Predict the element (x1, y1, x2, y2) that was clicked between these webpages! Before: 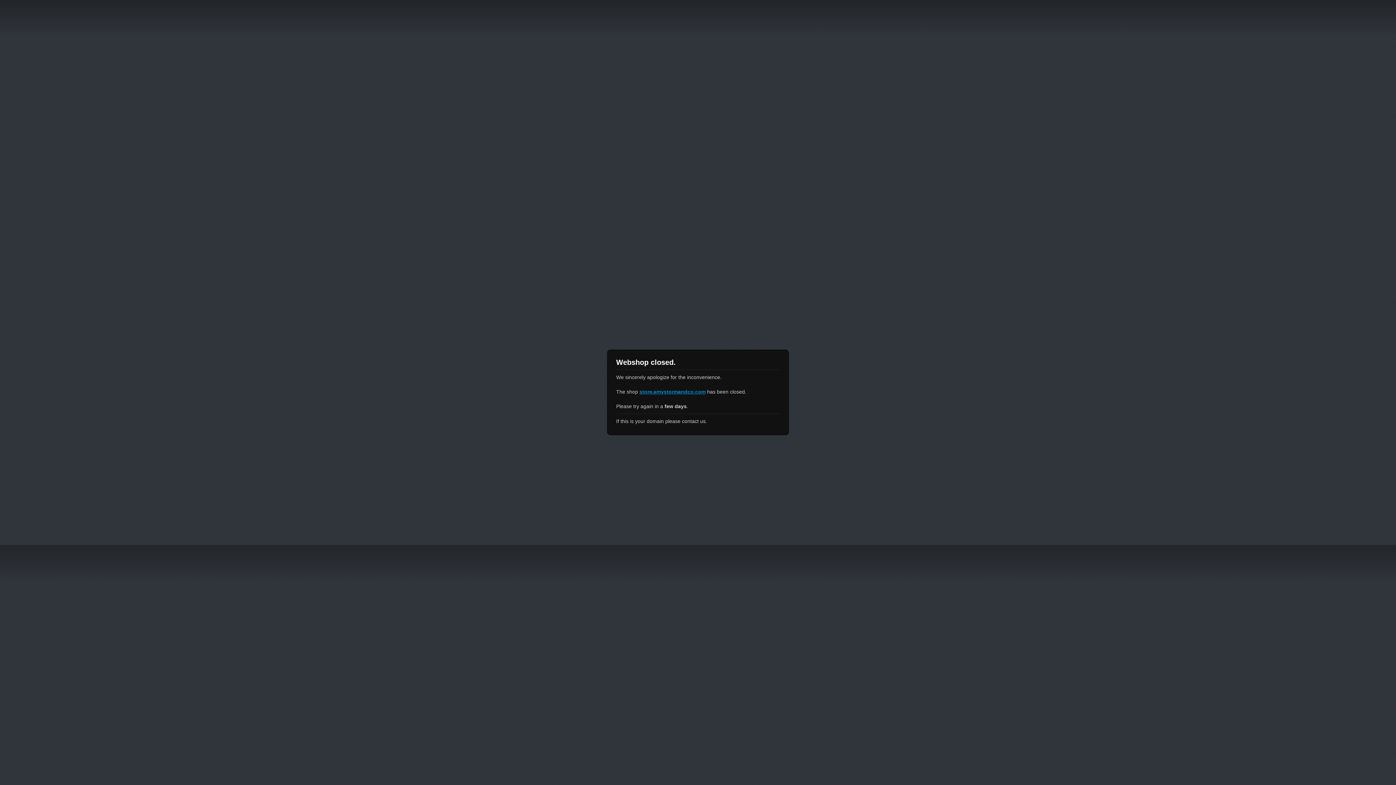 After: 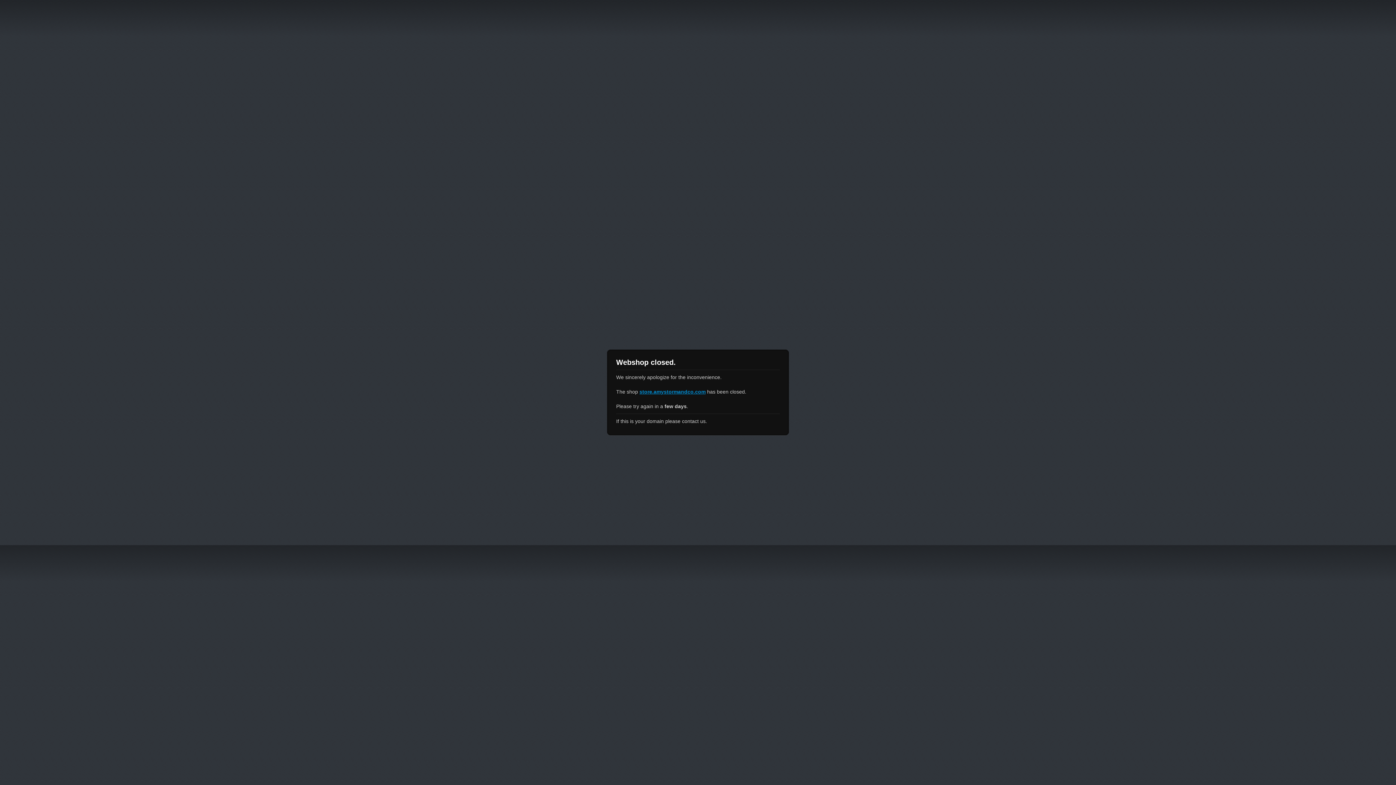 Action: bbox: (639, 389, 705, 394) label: store.amystormandco.com